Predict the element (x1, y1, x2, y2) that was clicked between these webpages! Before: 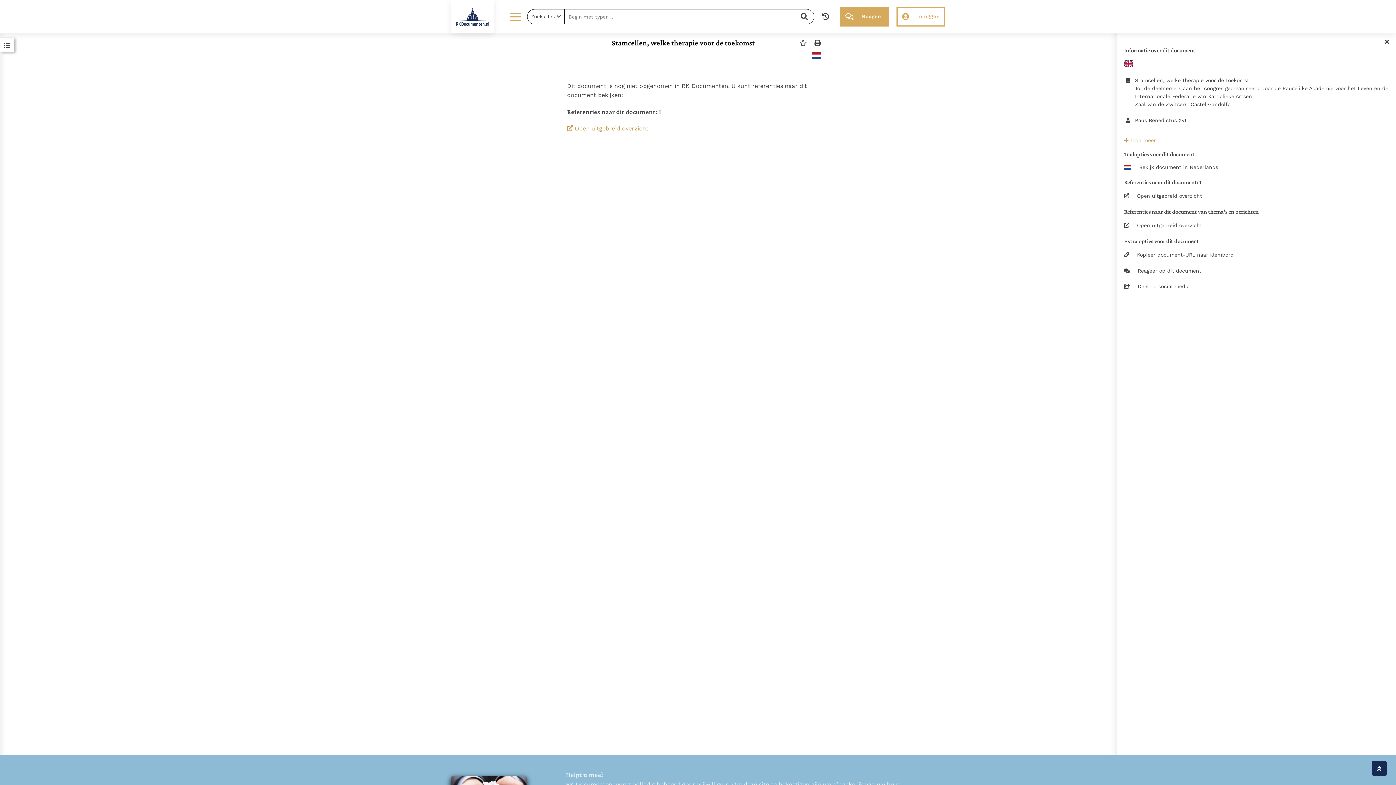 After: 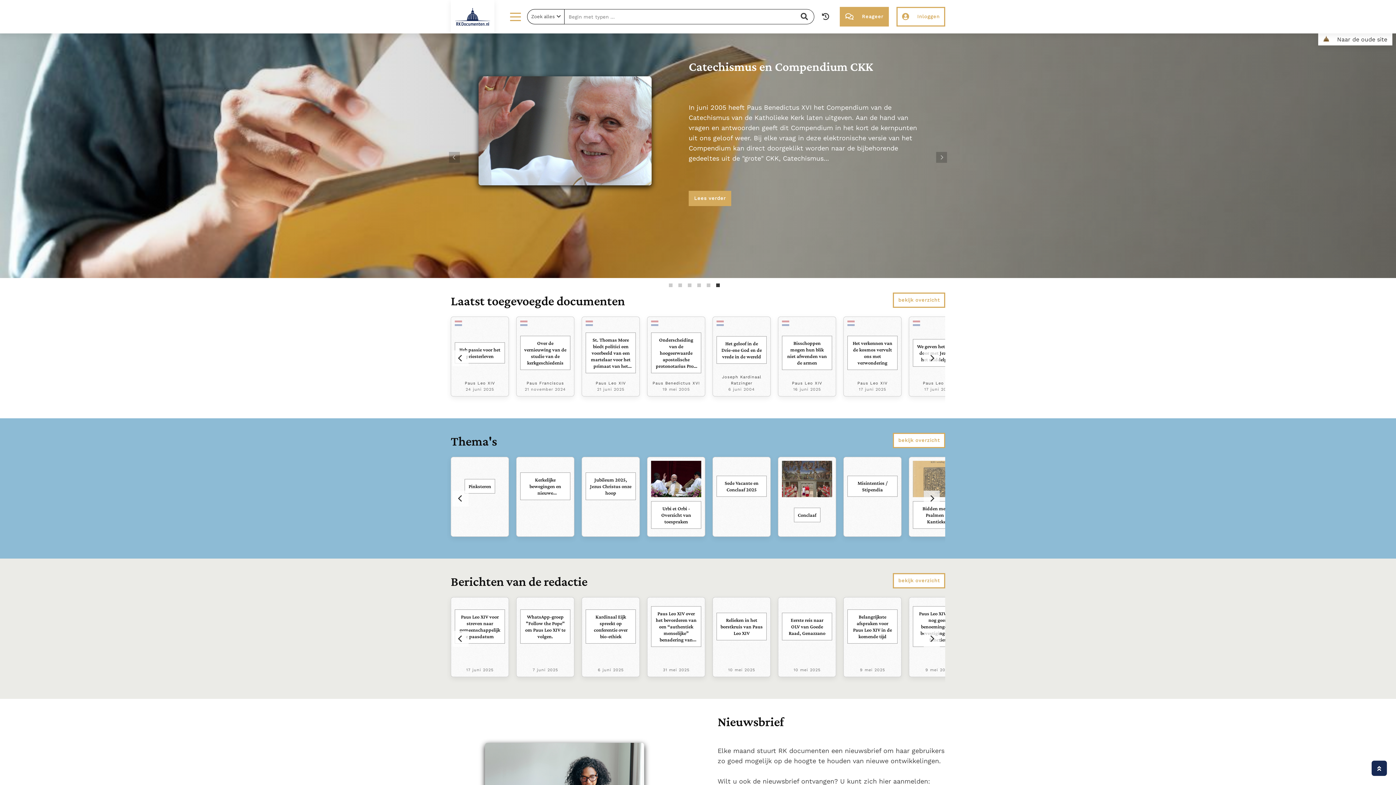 Action: bbox: (450, 0, 494, 33)